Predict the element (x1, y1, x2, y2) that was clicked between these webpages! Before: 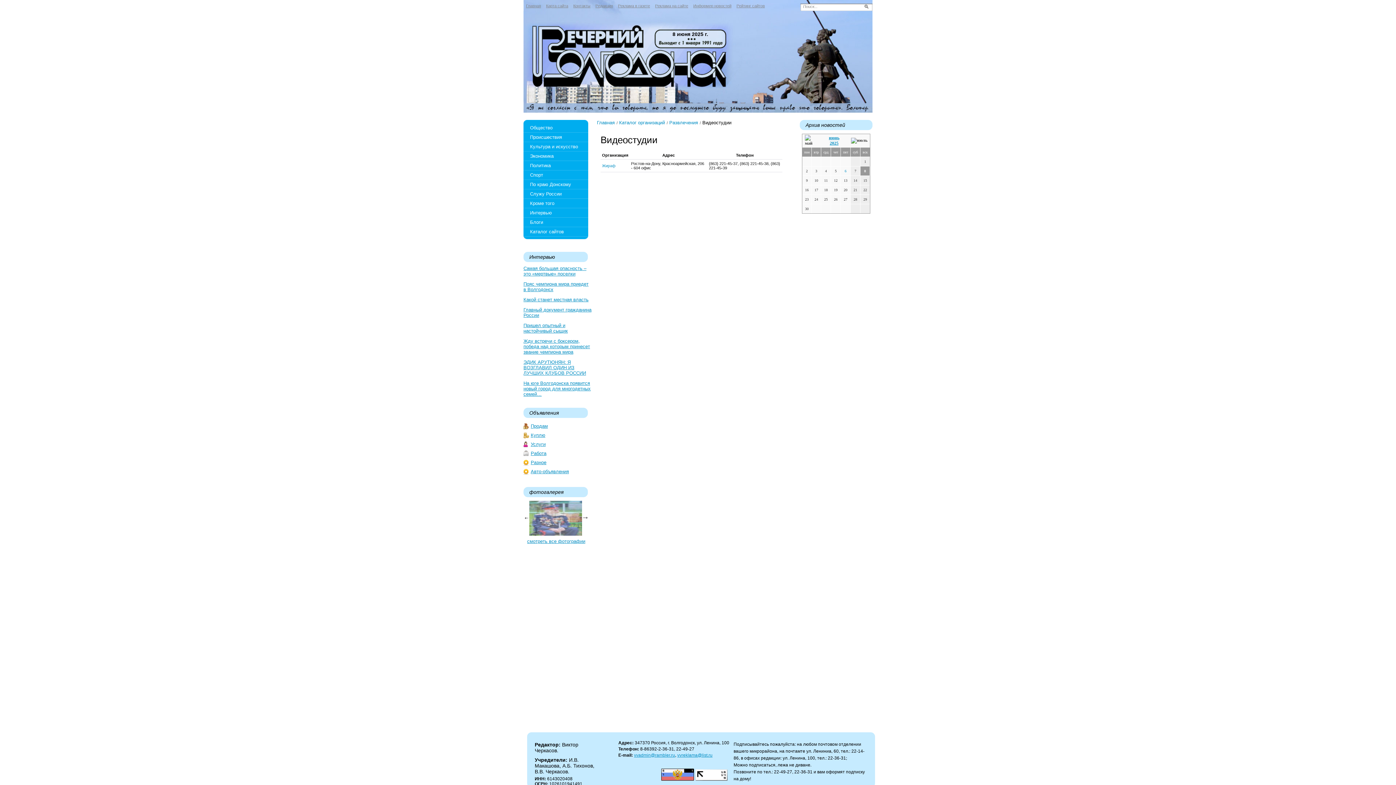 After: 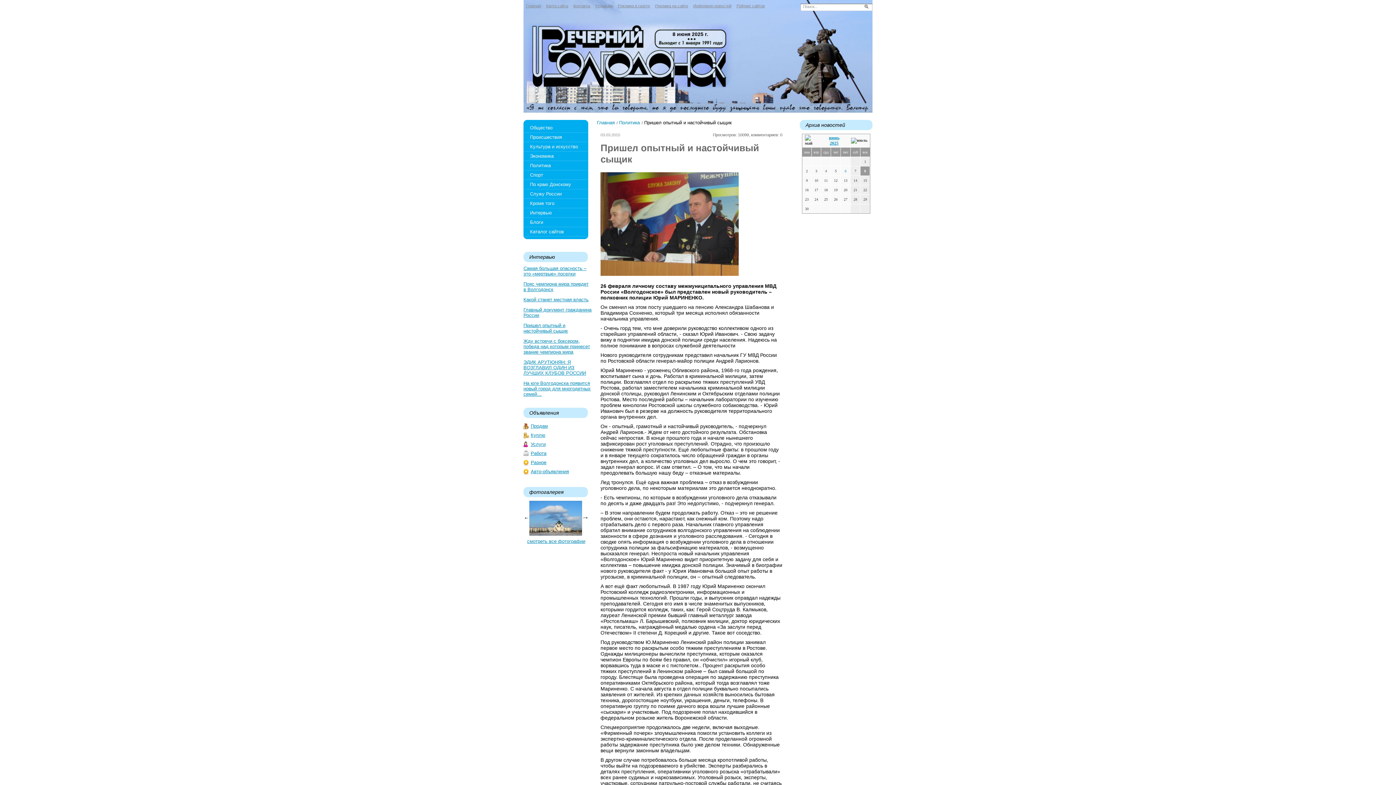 Action: bbox: (523, 322, 592, 333) label: Пришел опытный и настойчивый сыщик